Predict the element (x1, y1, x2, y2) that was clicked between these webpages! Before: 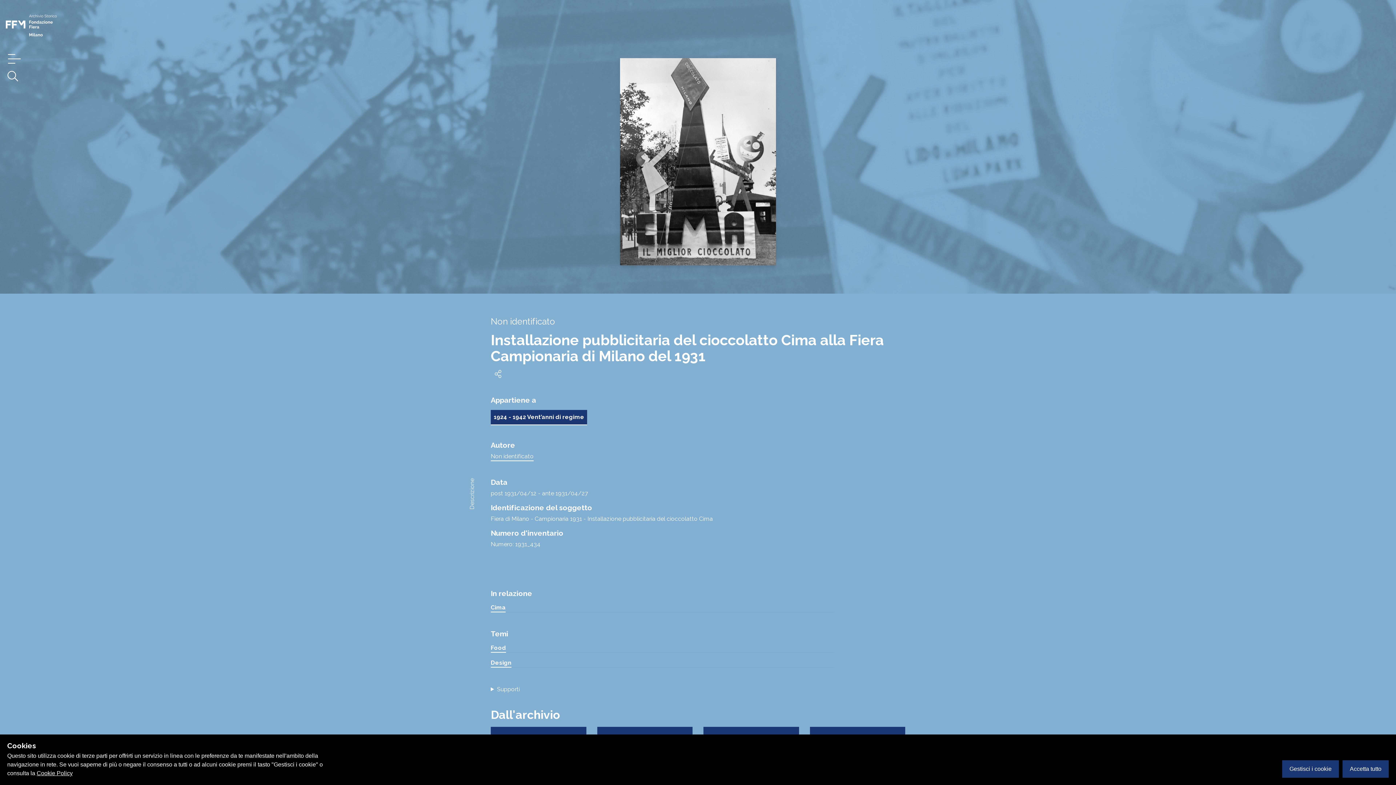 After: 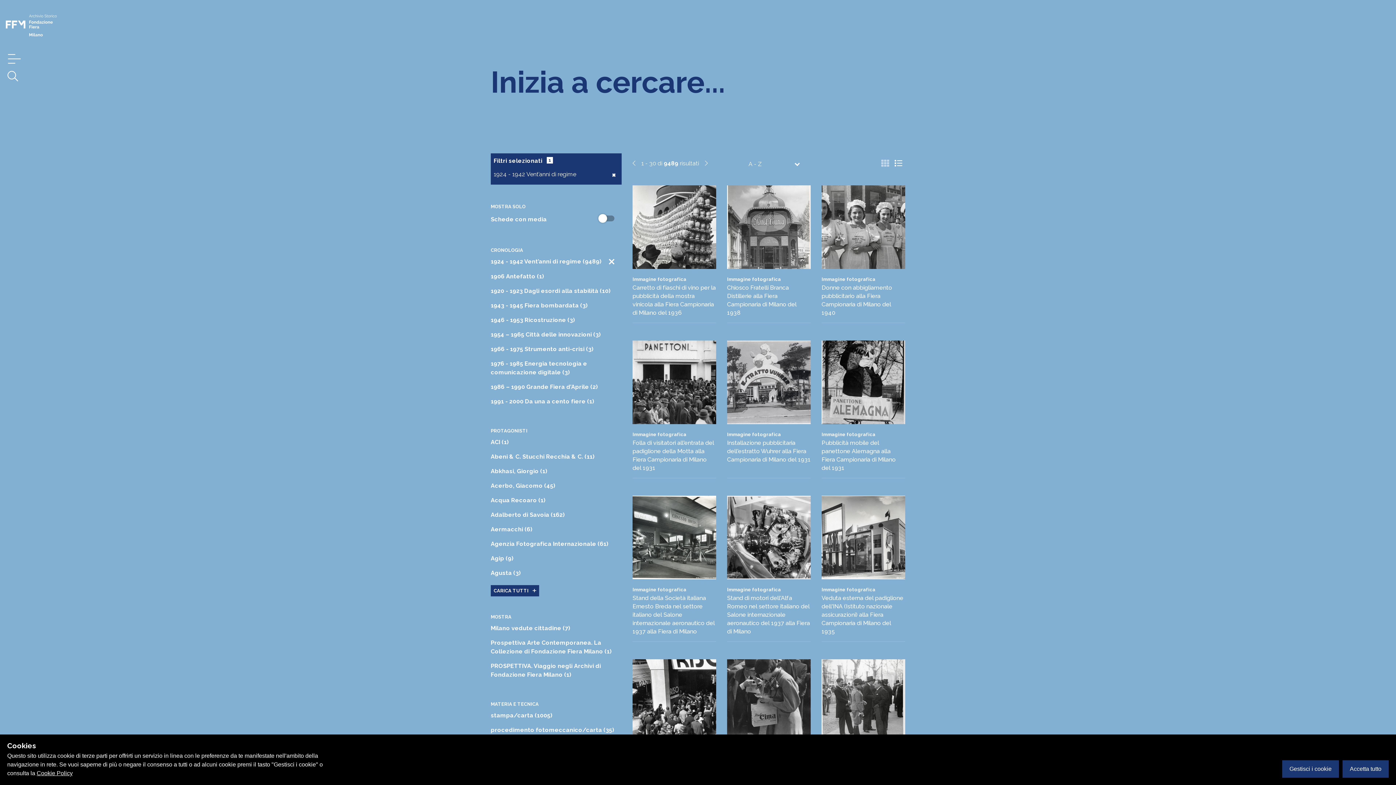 Action: label: 1924 - 1942 Vent’anni di regime bbox: (490, 410, 587, 425)